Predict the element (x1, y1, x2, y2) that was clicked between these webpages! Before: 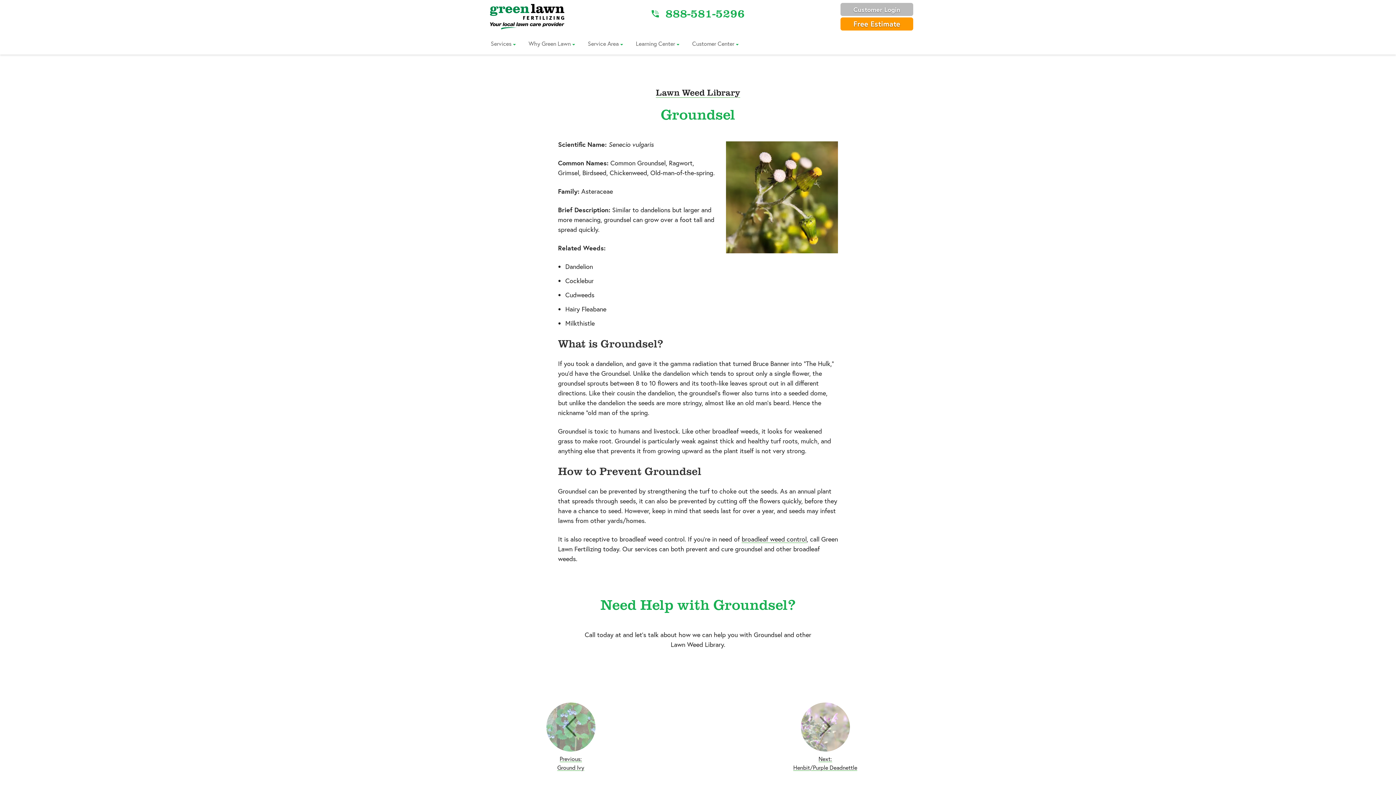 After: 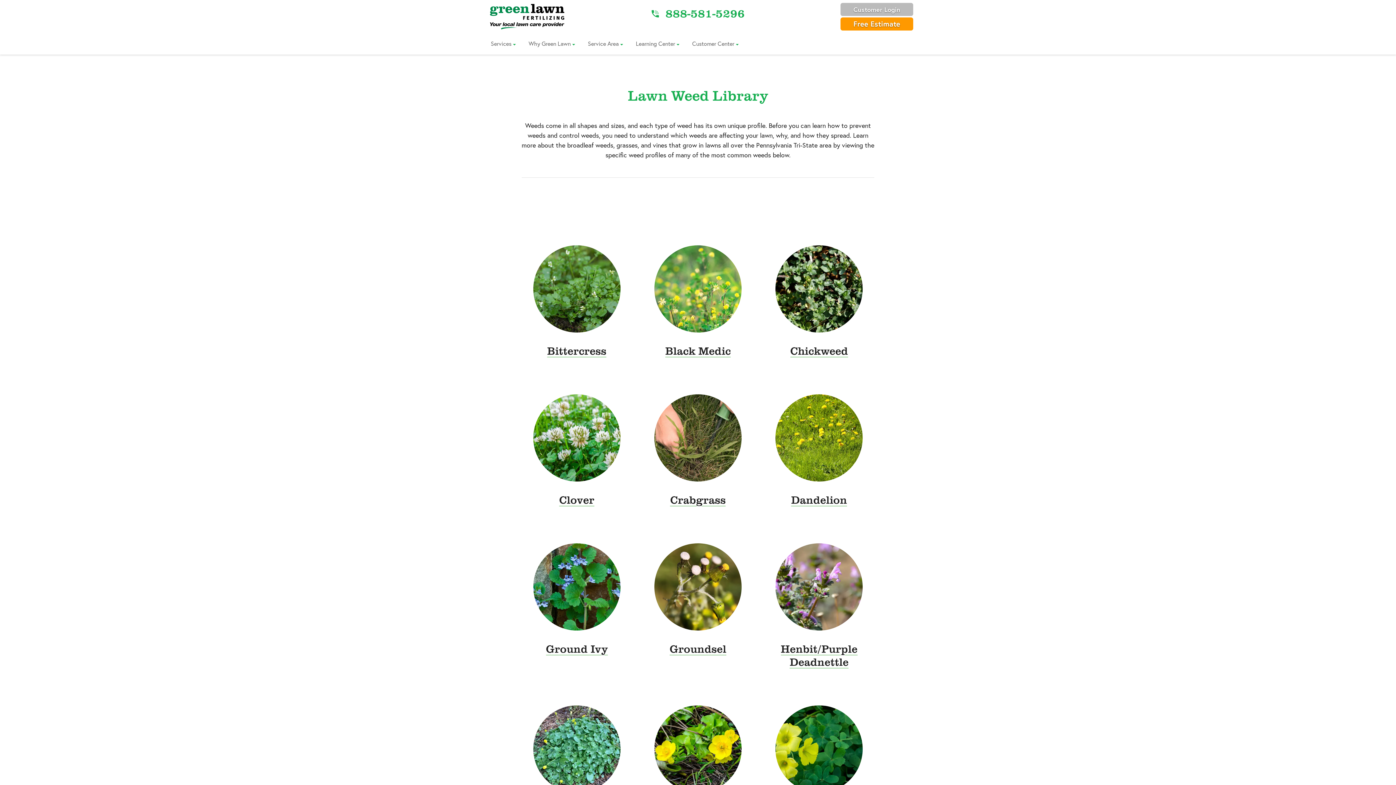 Action: bbox: (656, 86, 740, 98) label: Lawn Weed Library